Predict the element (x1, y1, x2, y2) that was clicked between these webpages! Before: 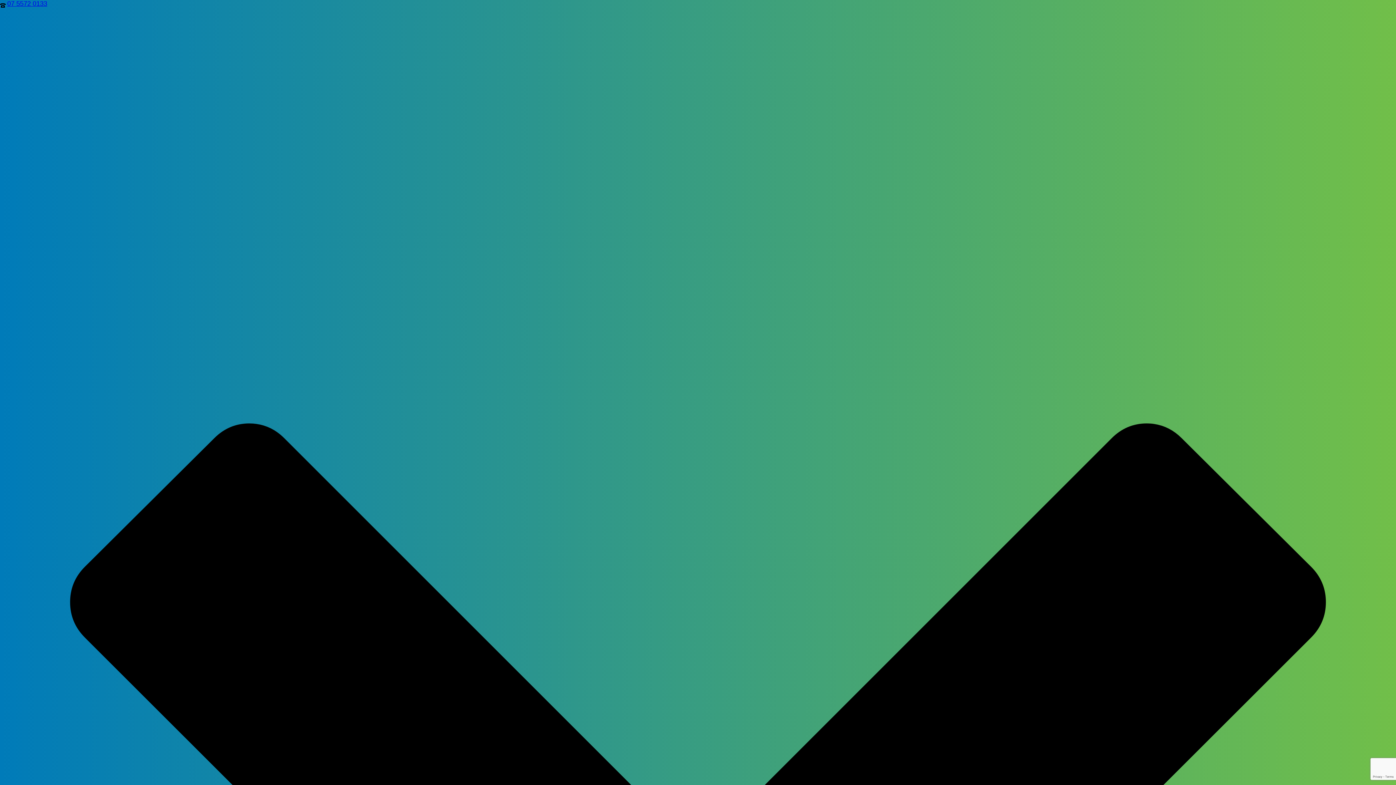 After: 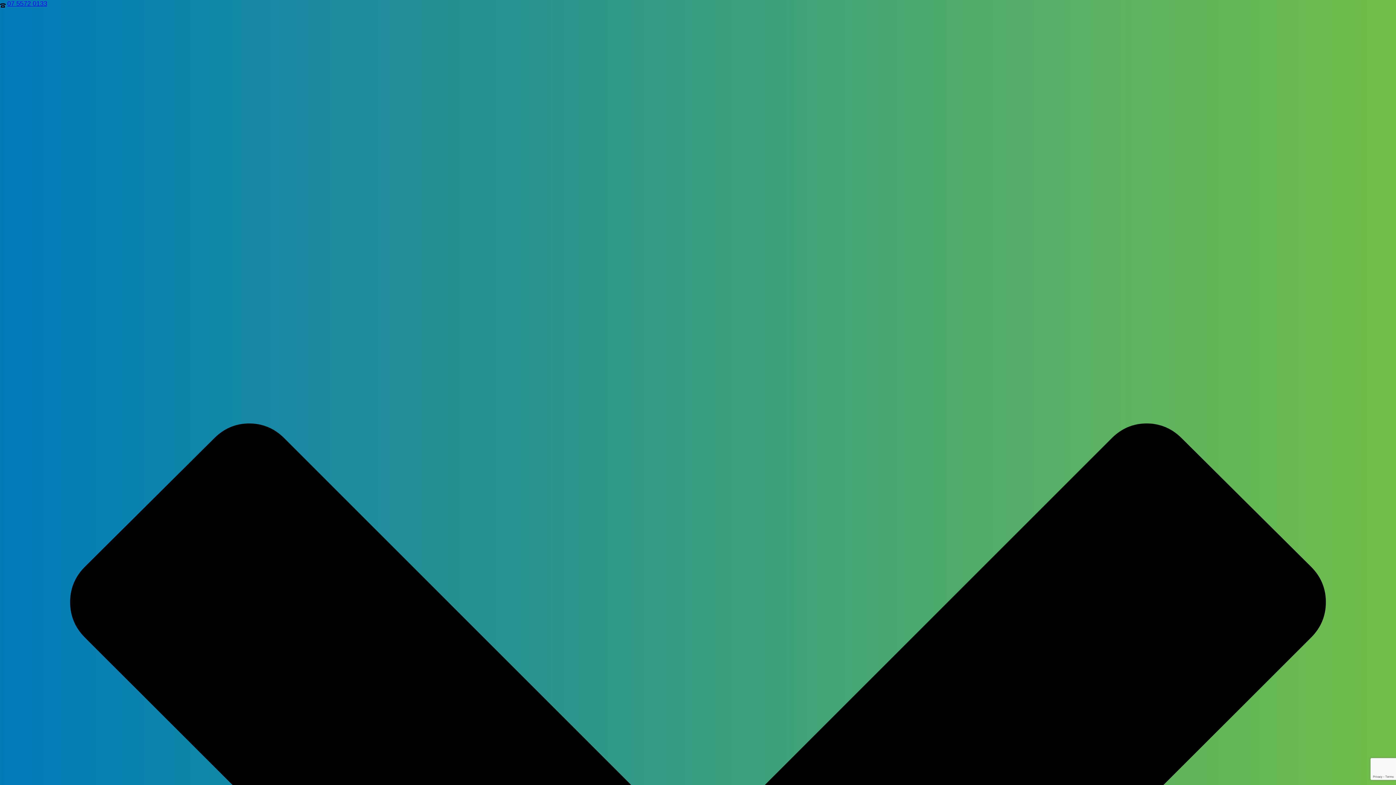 Action: label: 07 5572 0133 bbox: (7, 0, 47, 7)